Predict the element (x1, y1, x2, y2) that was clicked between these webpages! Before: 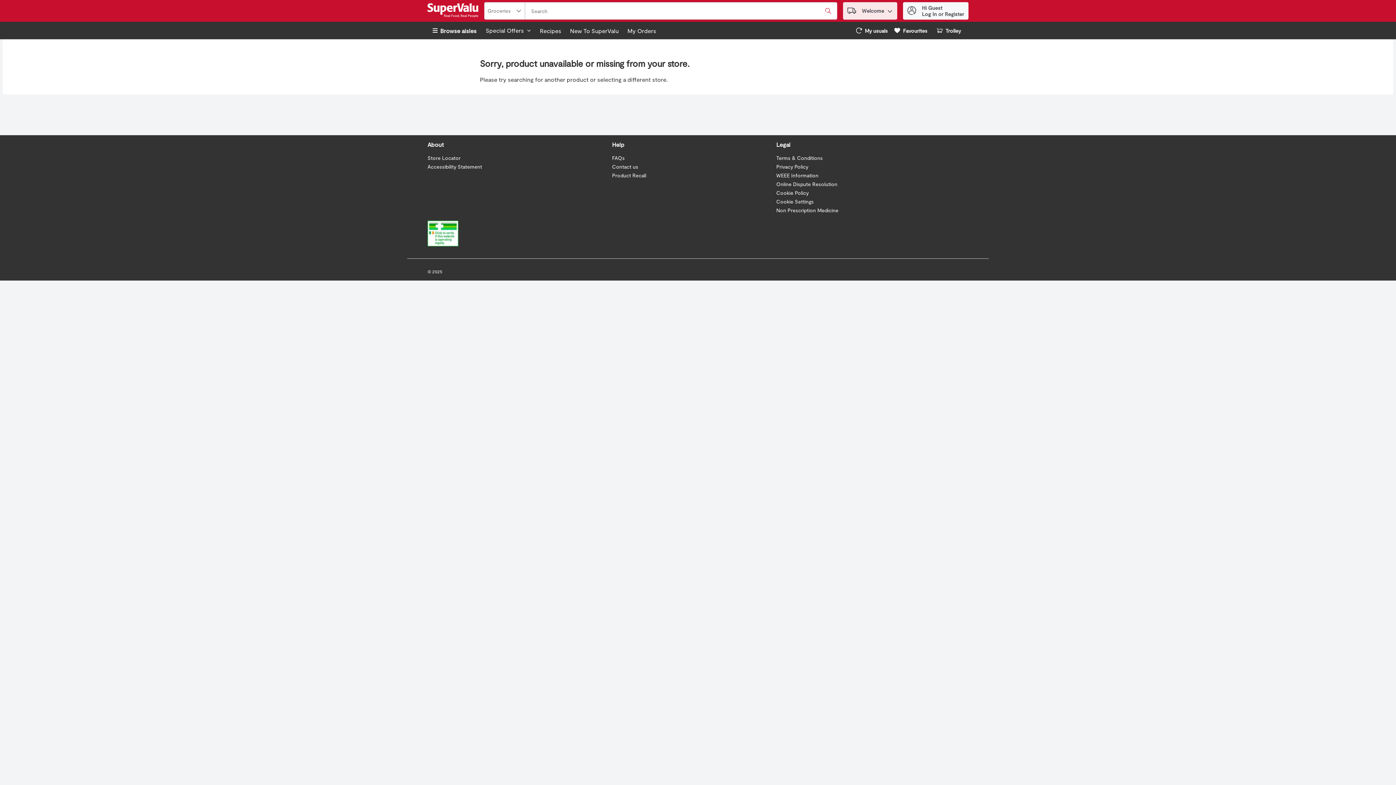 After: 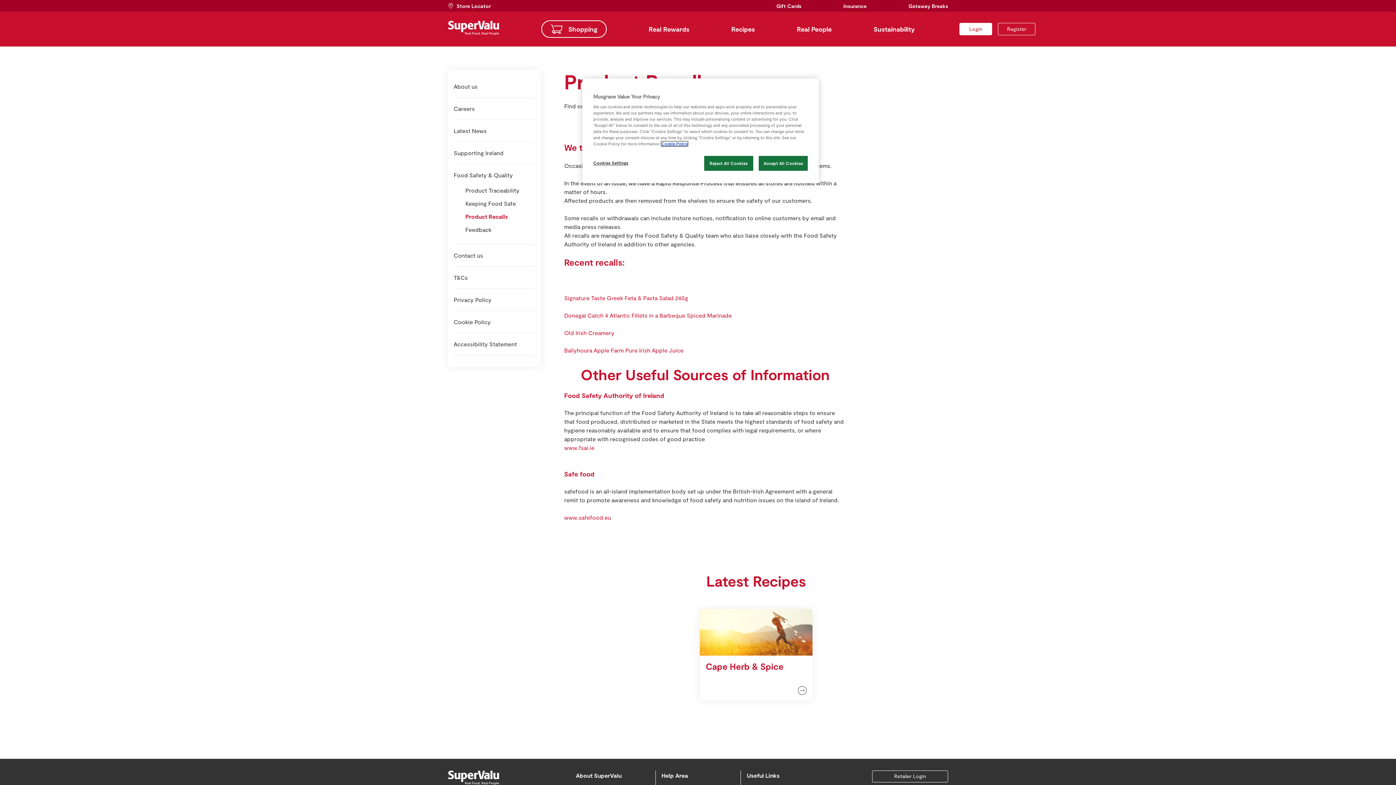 Action: bbox: (612, 172, 646, 178) label: Product Recall